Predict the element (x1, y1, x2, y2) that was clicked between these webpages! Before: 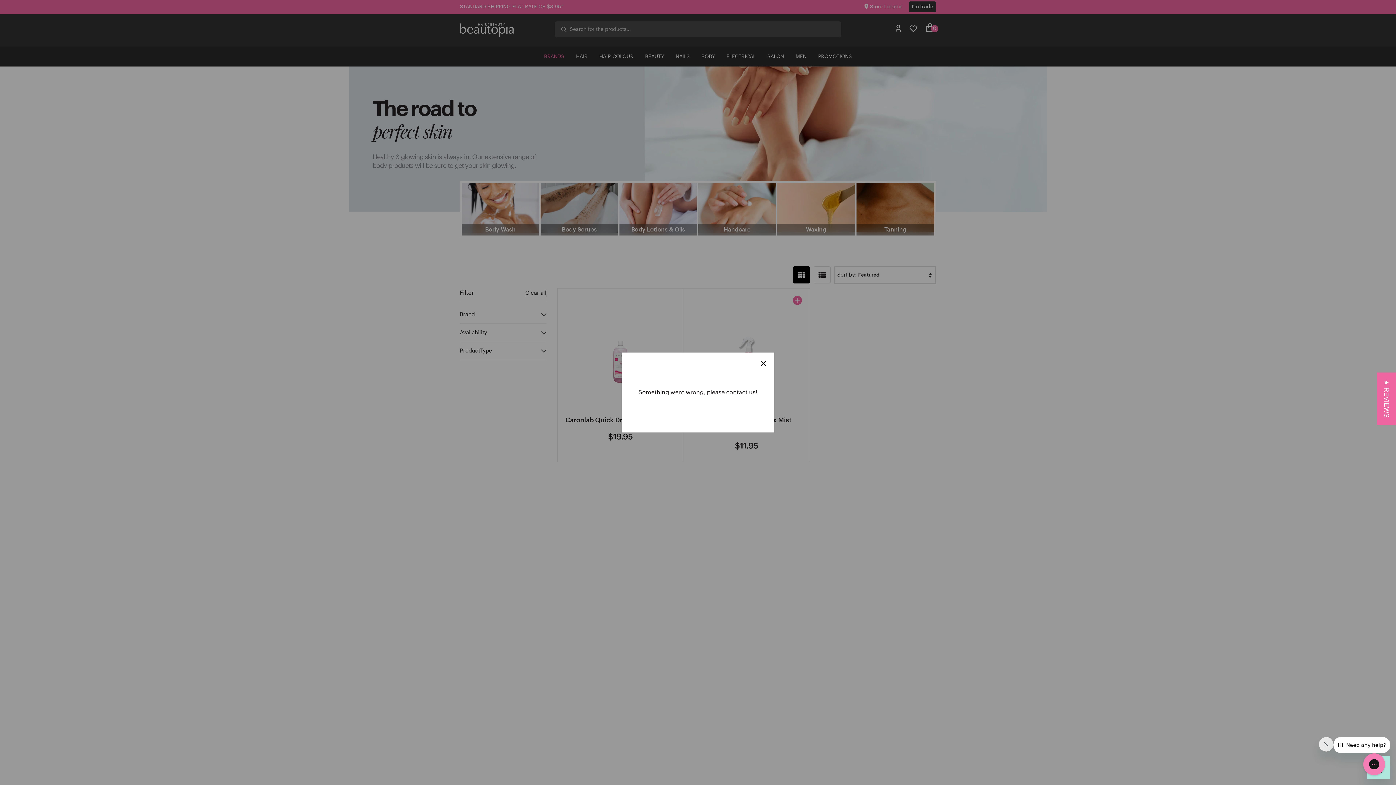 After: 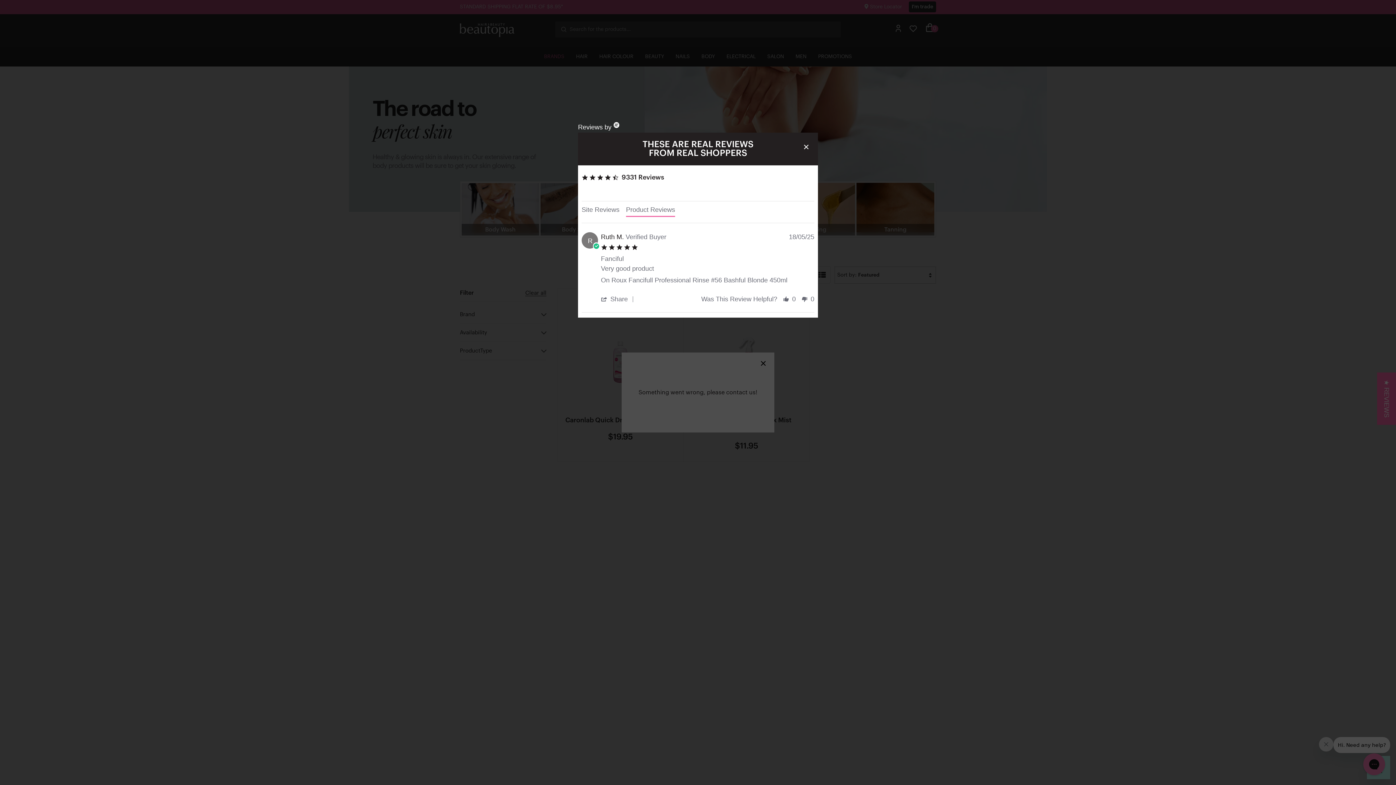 Action: label: ★ REVIEWS bbox: (1377, 372, 1396, 425)